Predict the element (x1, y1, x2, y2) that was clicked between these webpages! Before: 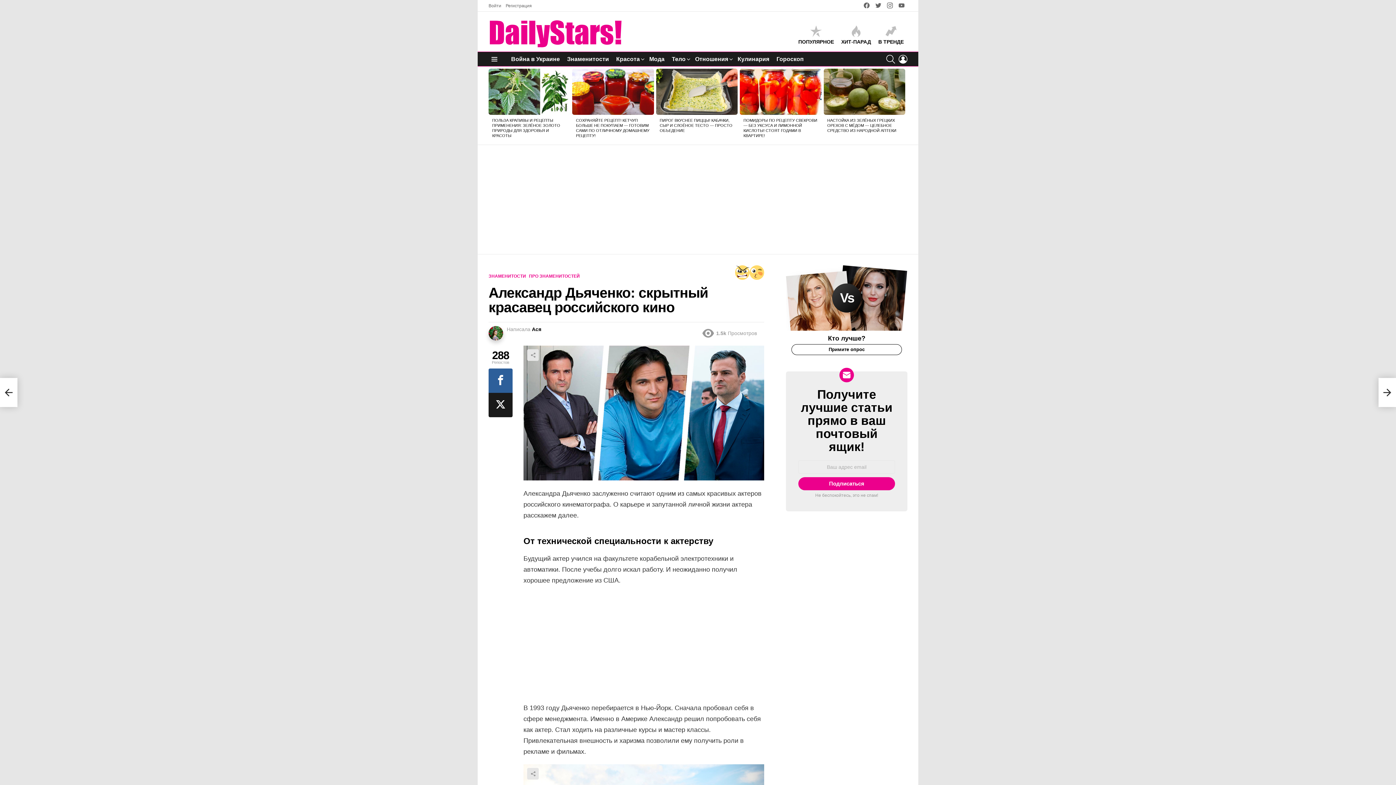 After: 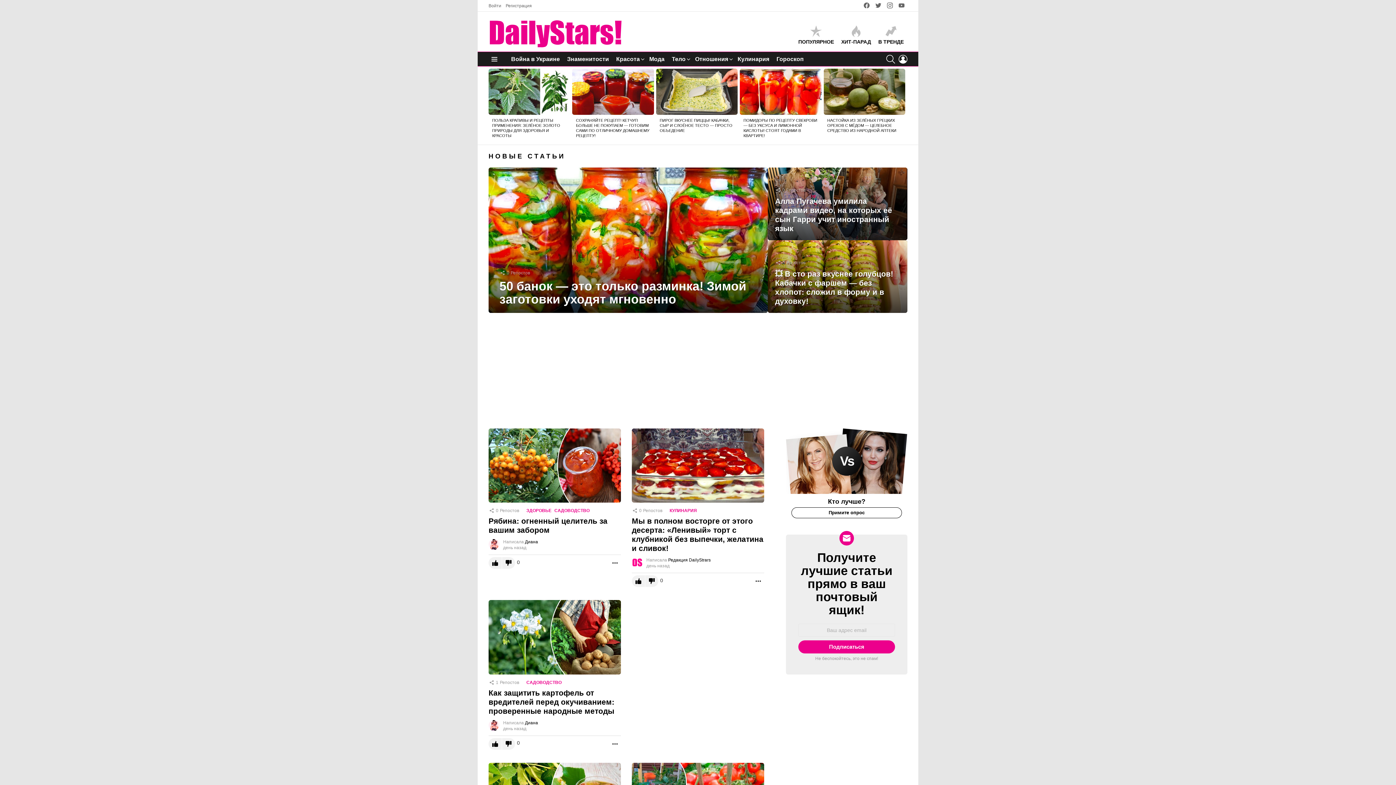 Action: bbox: (488, 18, 623, 48)